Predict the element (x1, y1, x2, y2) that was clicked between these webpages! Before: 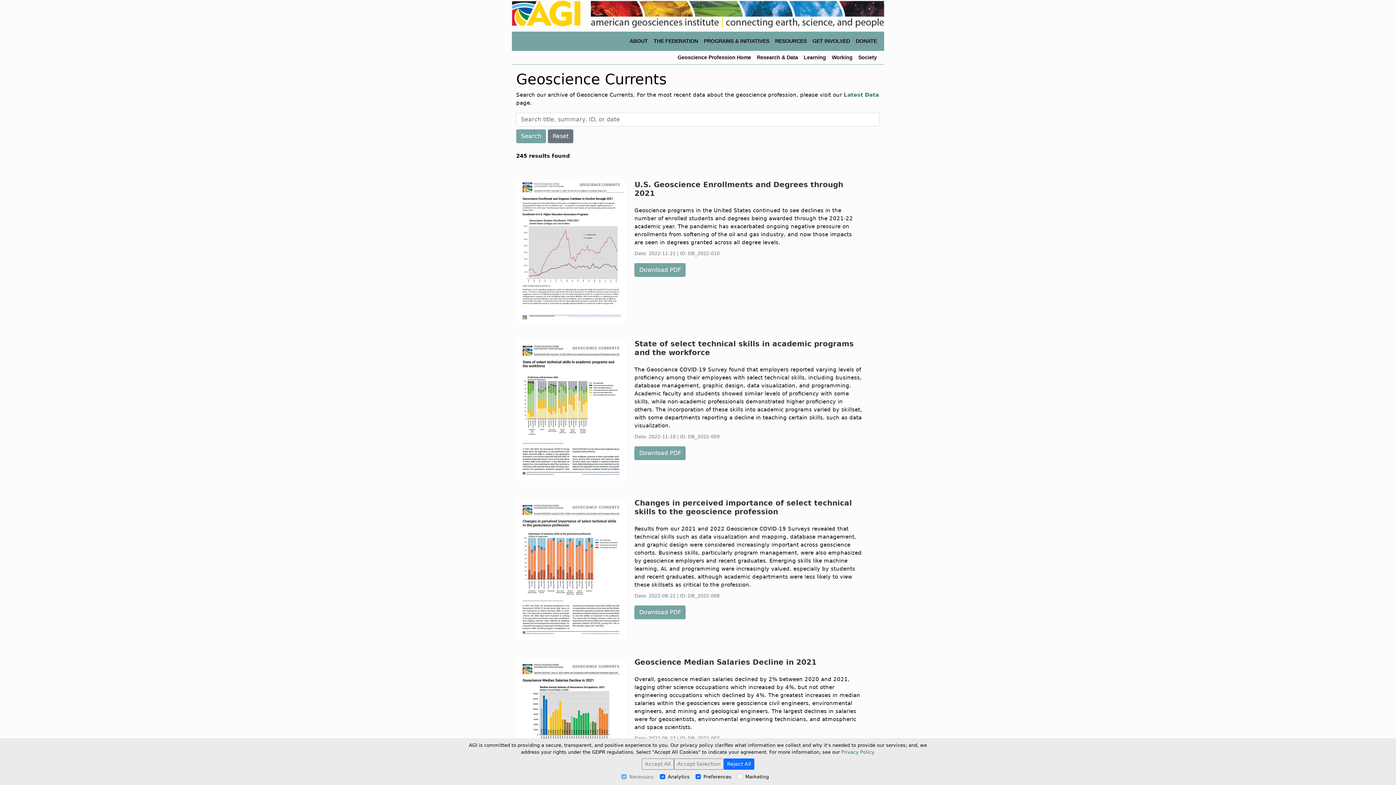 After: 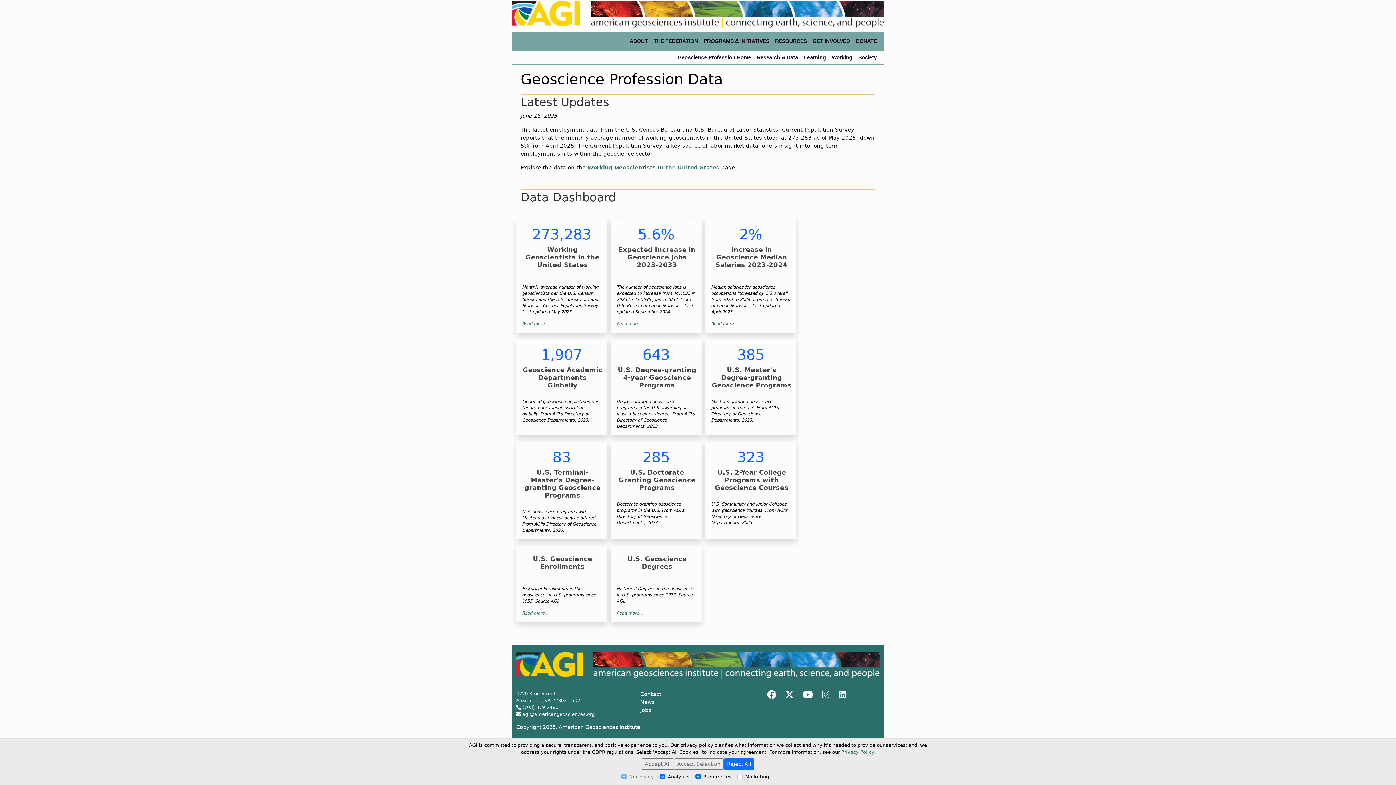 Action: bbox: (844, 91, 879, 97) label: Latest Data